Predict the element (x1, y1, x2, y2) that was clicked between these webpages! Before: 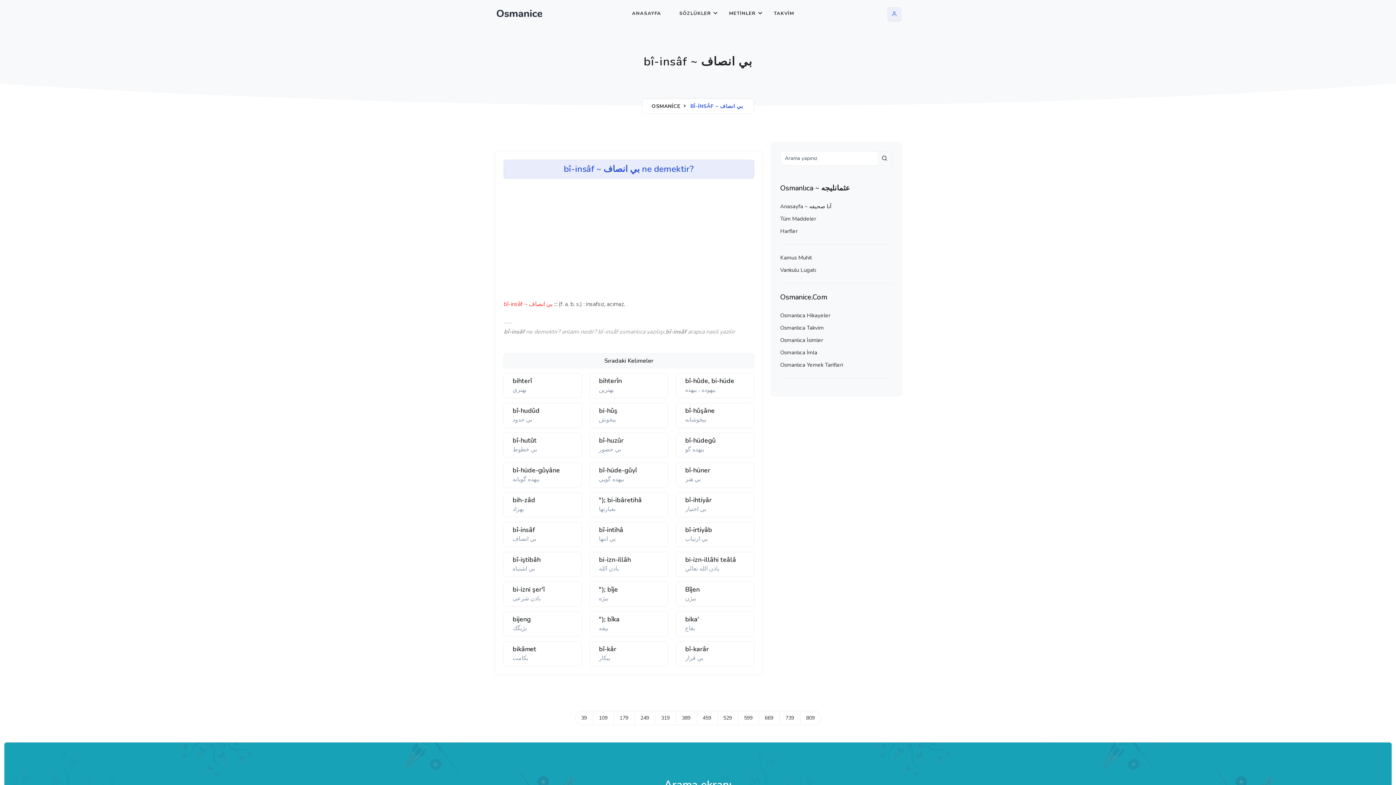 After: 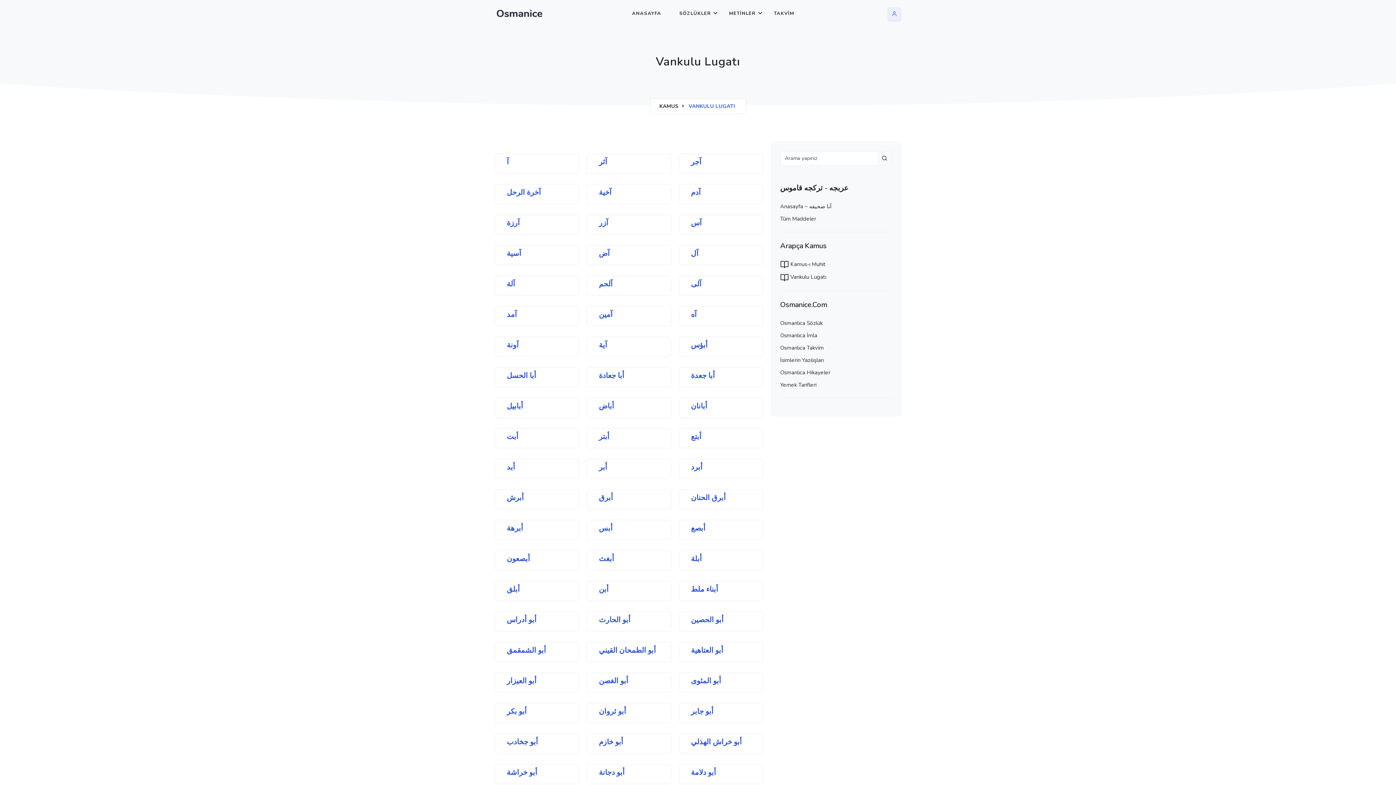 Action: bbox: (780, 266, 816, 273) label: Vankulu Lugatı